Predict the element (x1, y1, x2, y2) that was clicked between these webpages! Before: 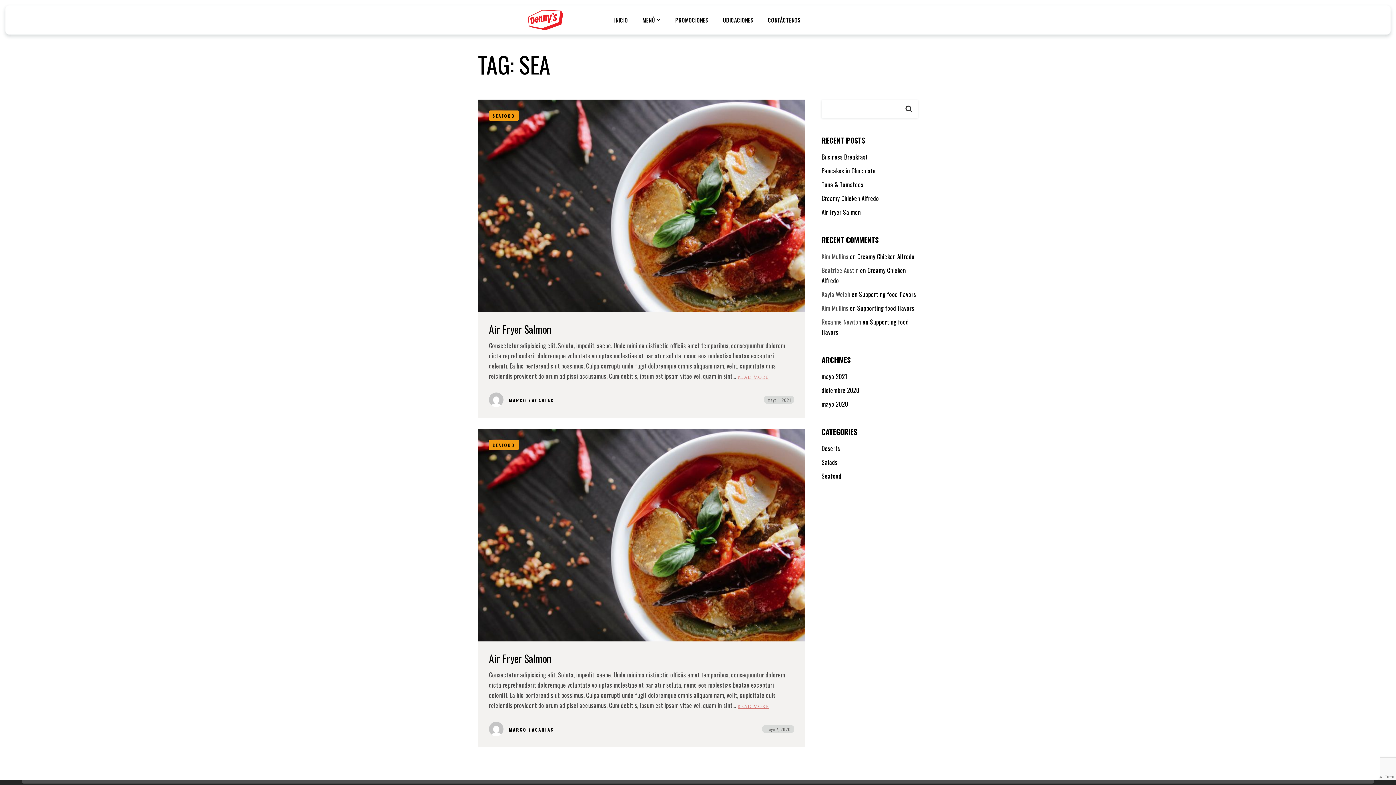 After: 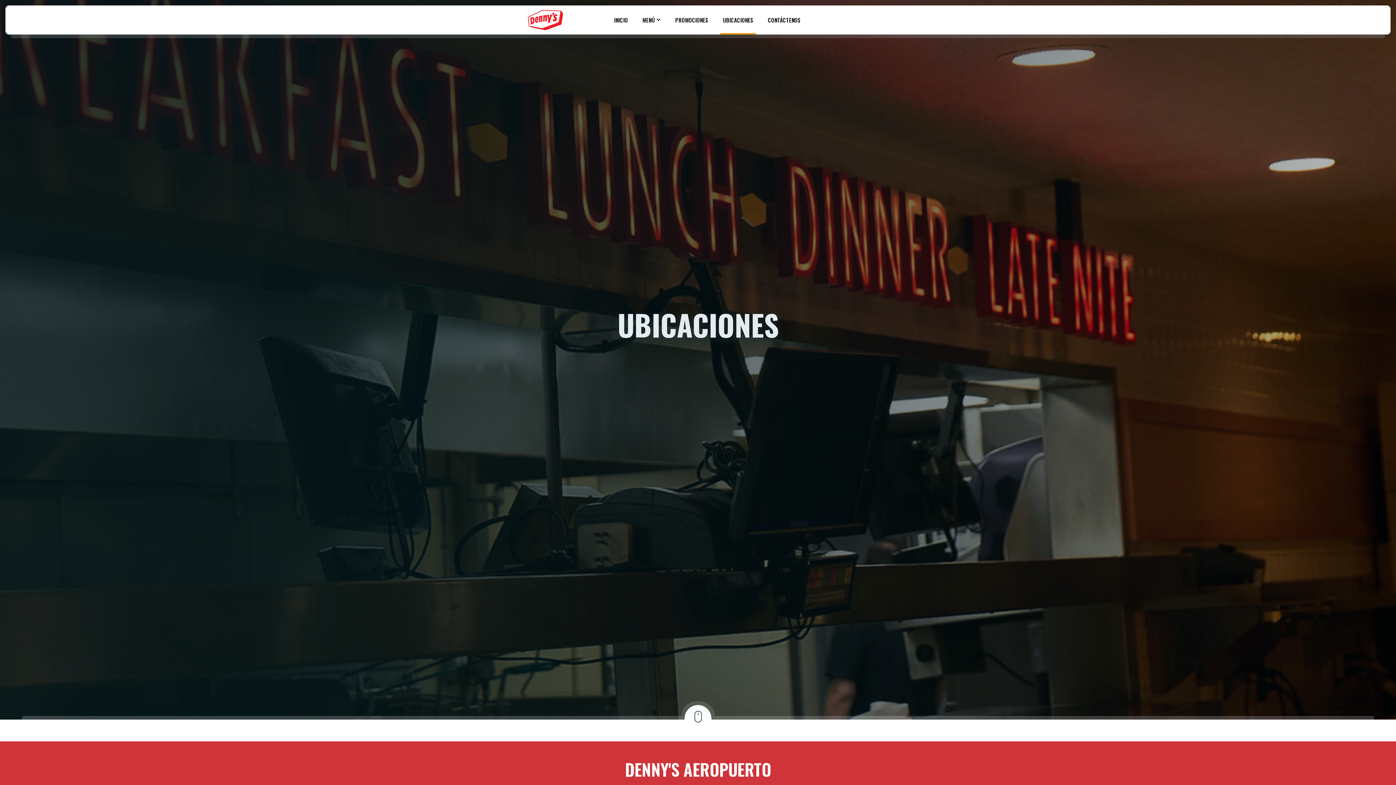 Action: label: UBICACIONES bbox: (723, 5, 753, 34)